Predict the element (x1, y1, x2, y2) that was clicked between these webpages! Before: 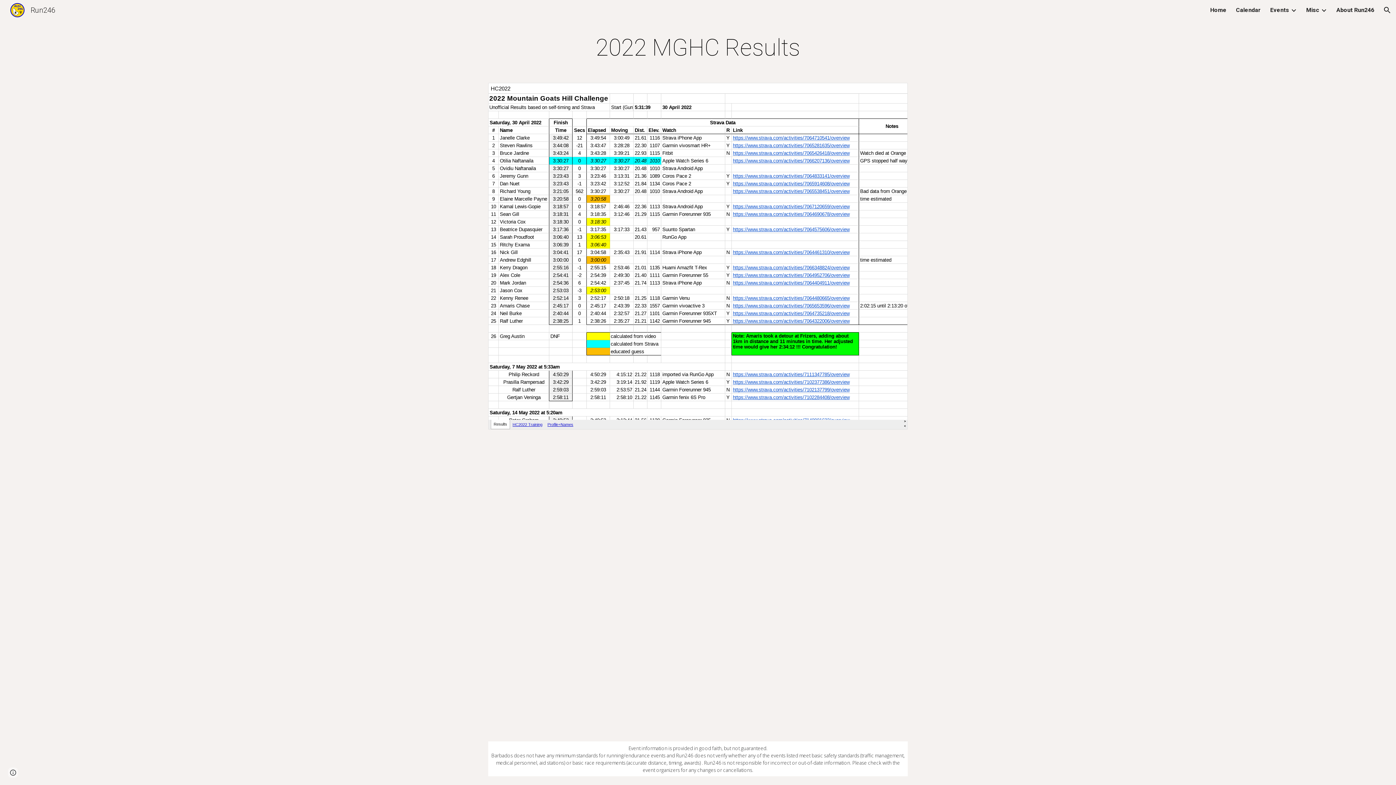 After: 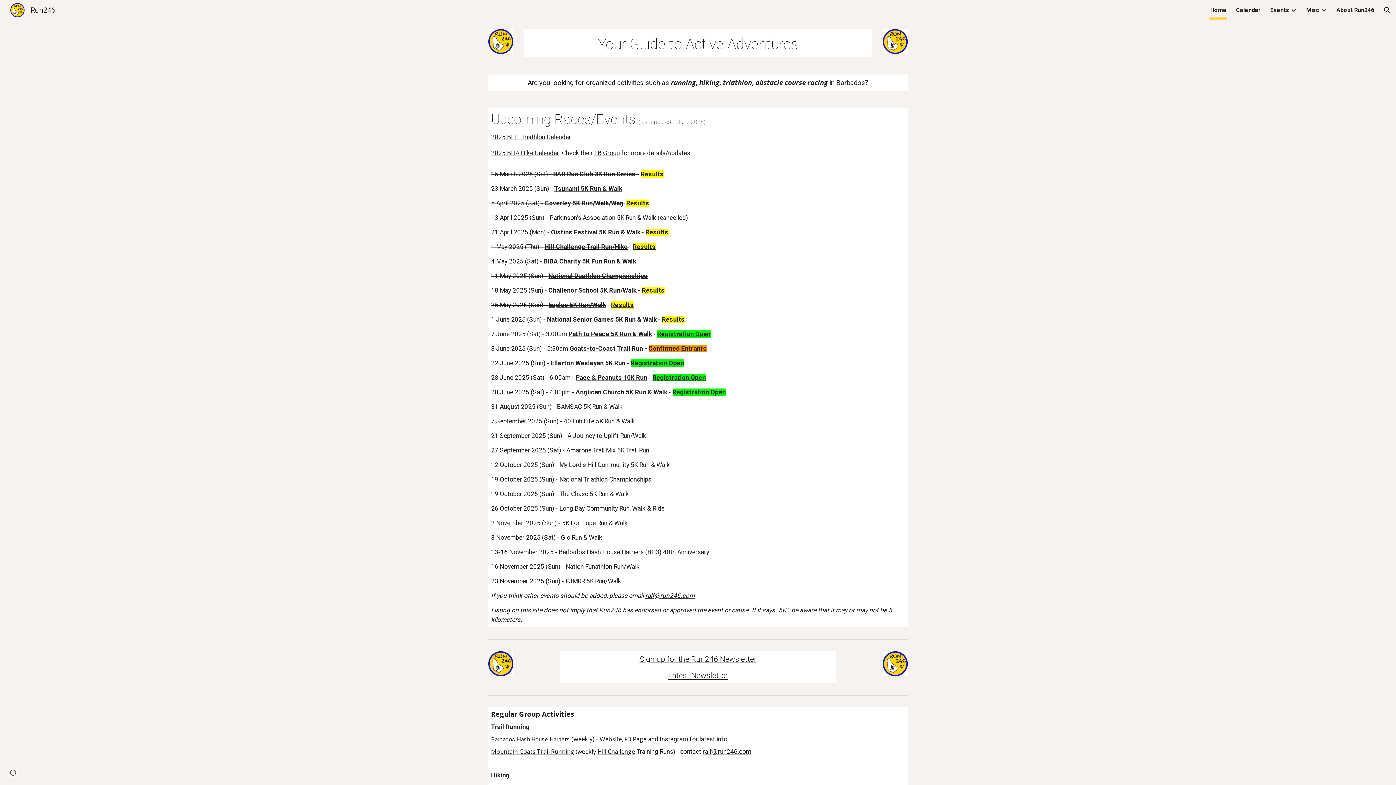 Action: label: Run246 bbox: (5, 5, 59, 13)